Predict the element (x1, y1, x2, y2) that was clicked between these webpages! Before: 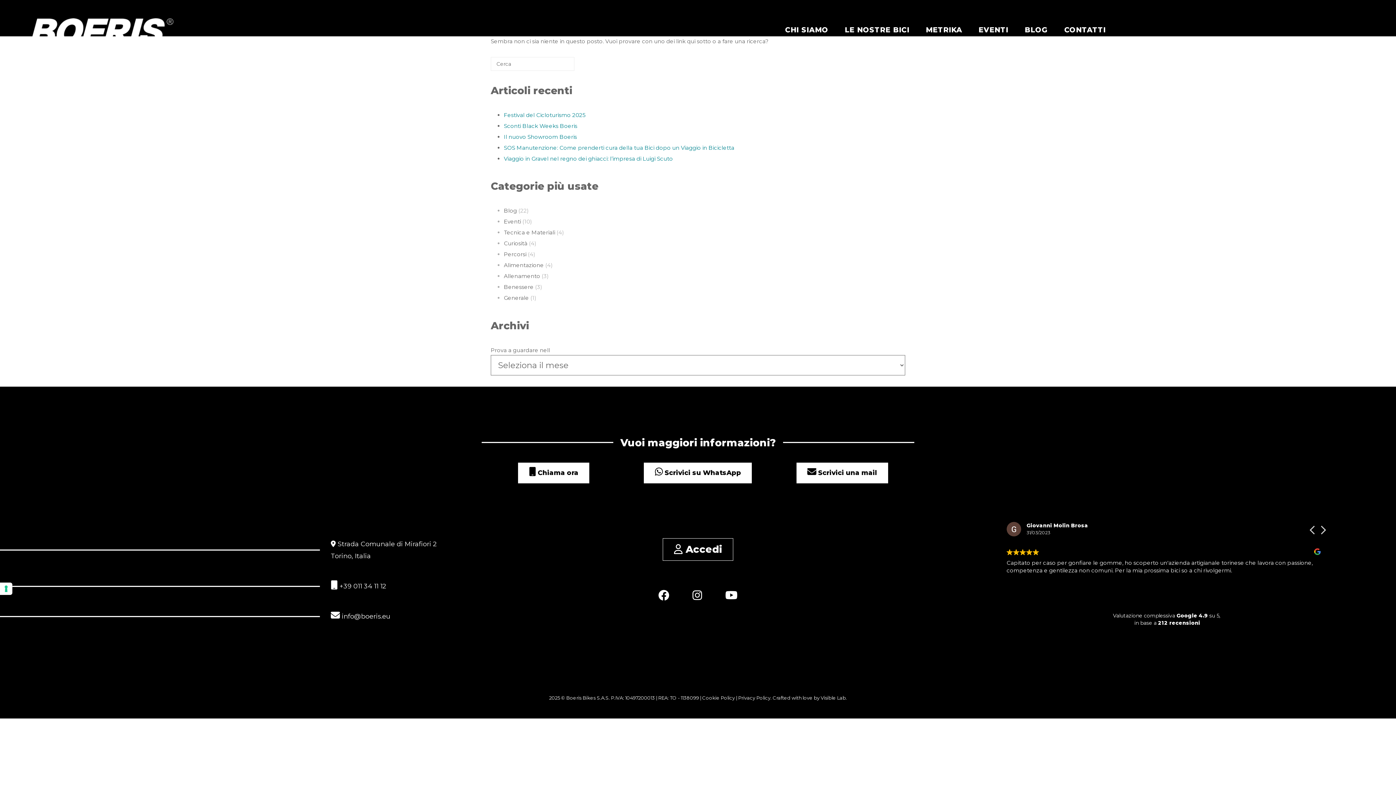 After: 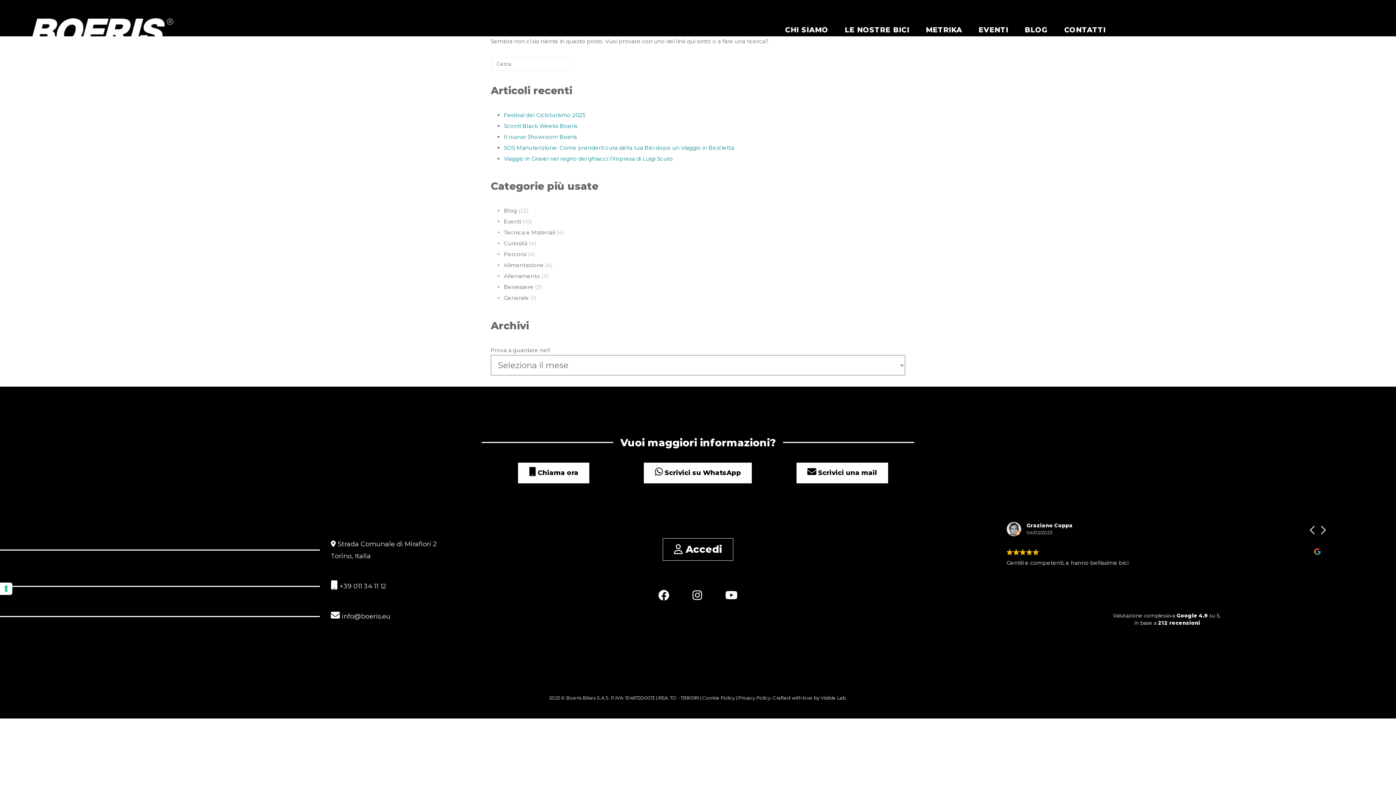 Action: bbox: (655, 469, 741, 477) label:  Scrivici su WhatsApp